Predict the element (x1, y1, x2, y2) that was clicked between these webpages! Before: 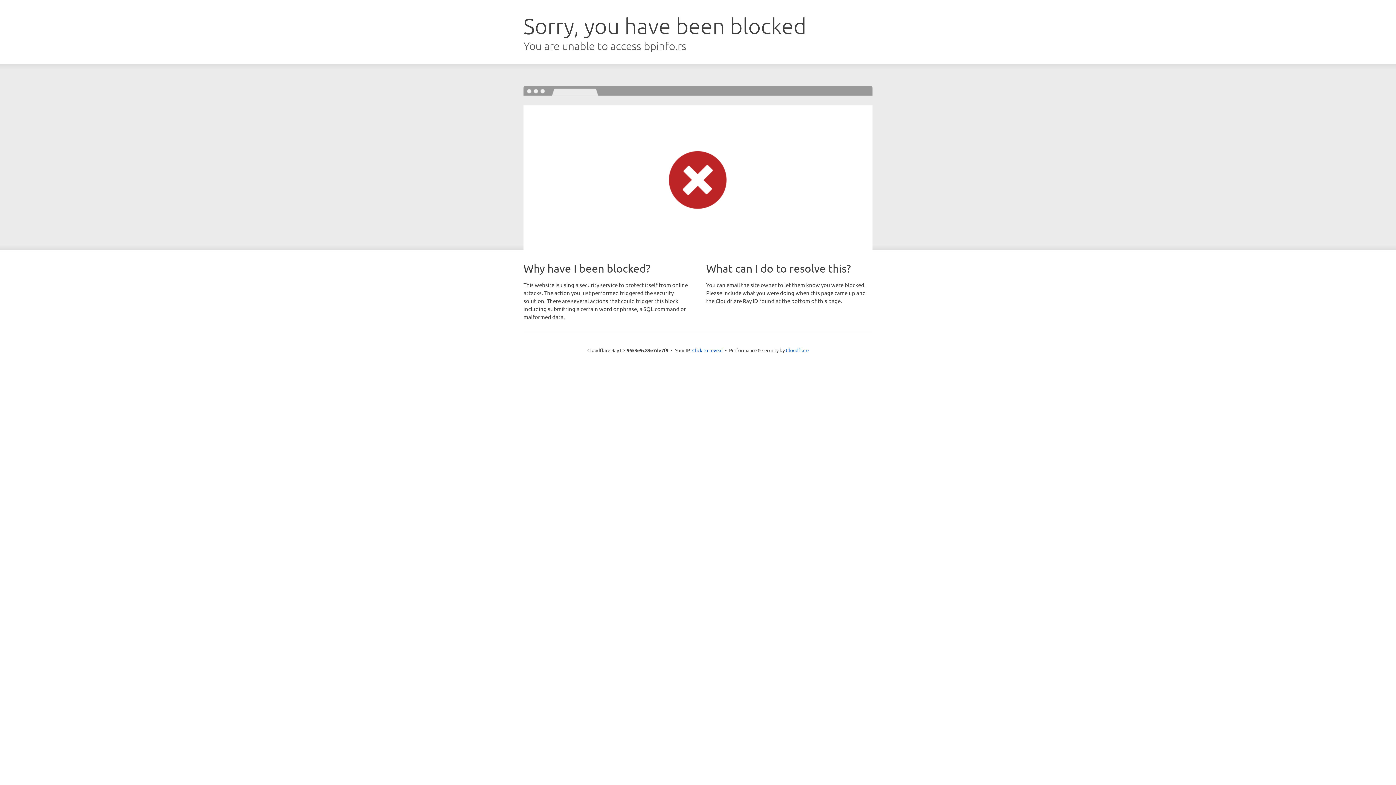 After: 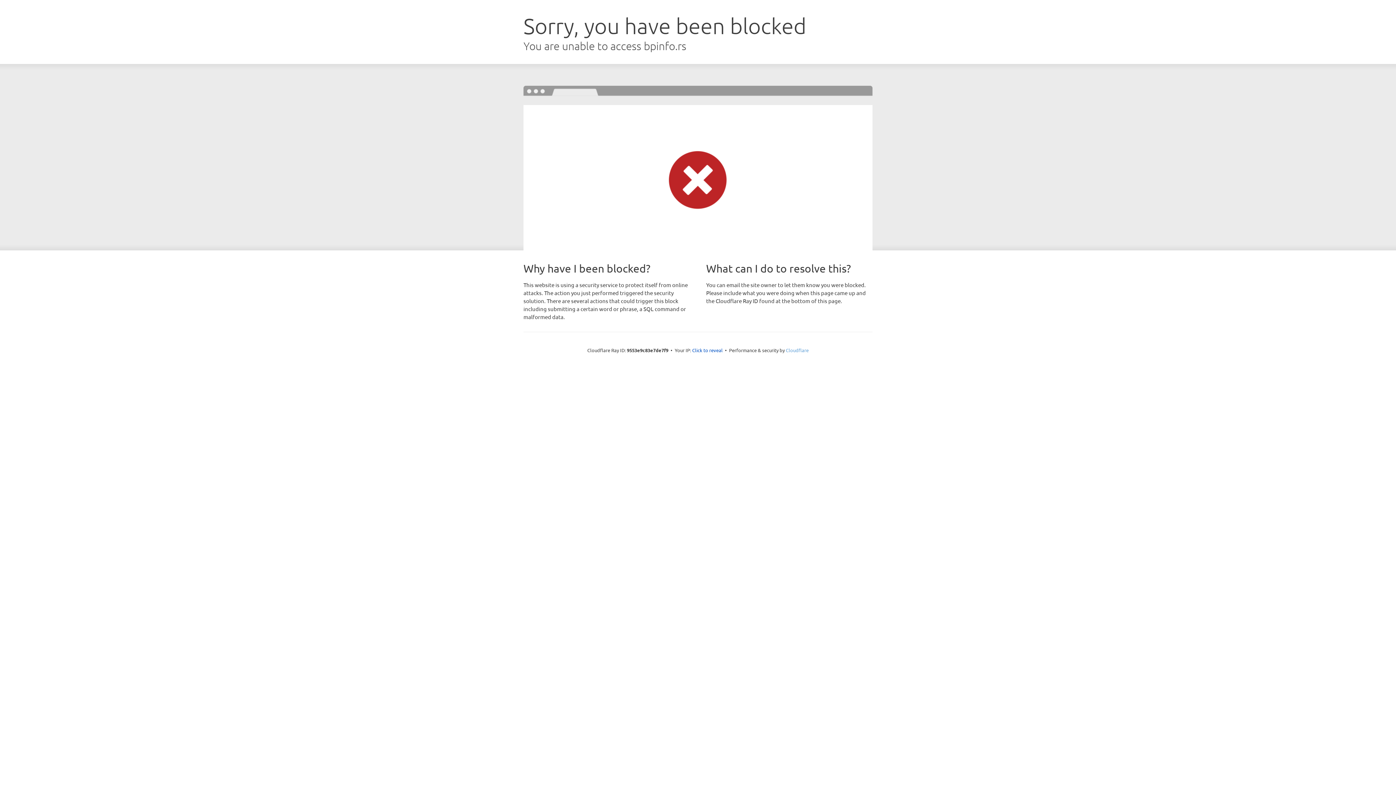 Action: bbox: (786, 347, 808, 353) label: Cloudflare